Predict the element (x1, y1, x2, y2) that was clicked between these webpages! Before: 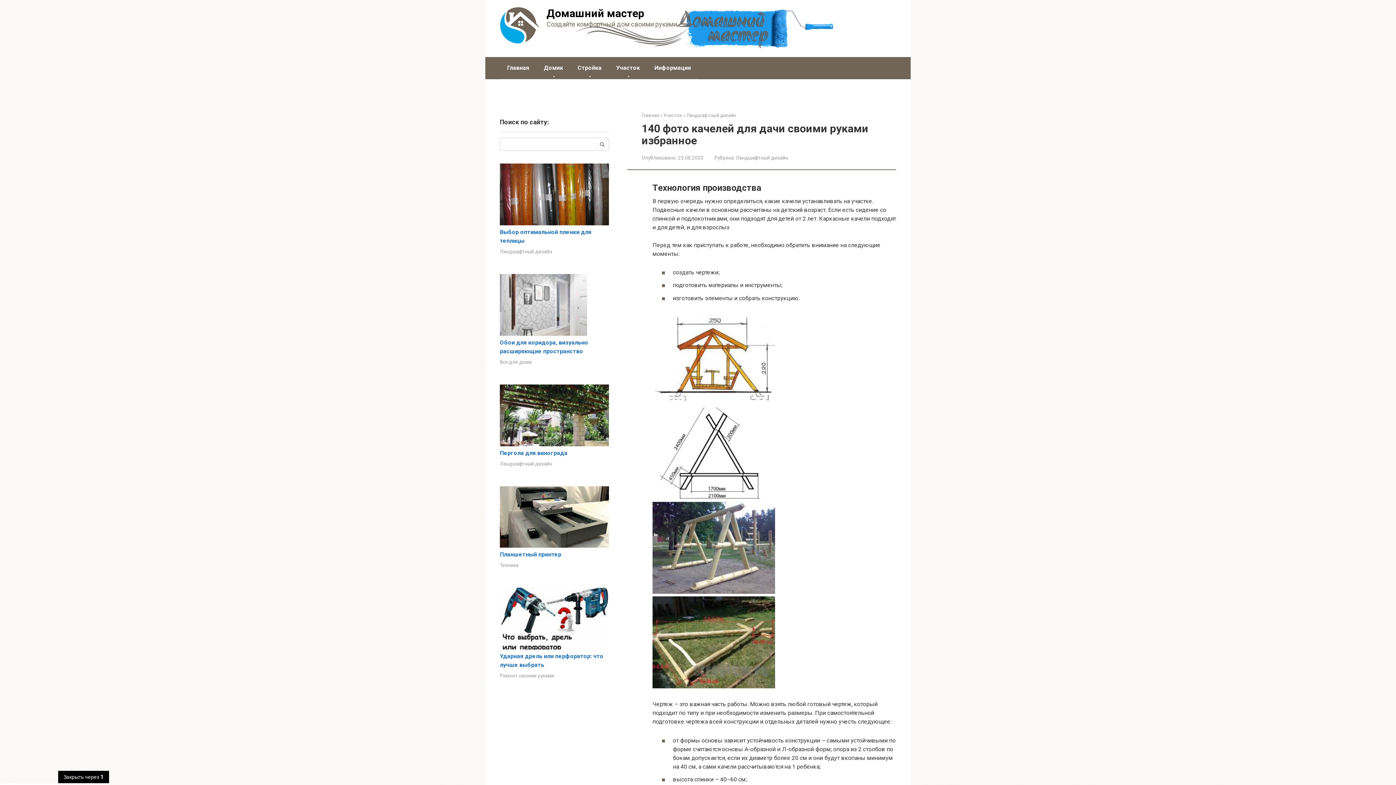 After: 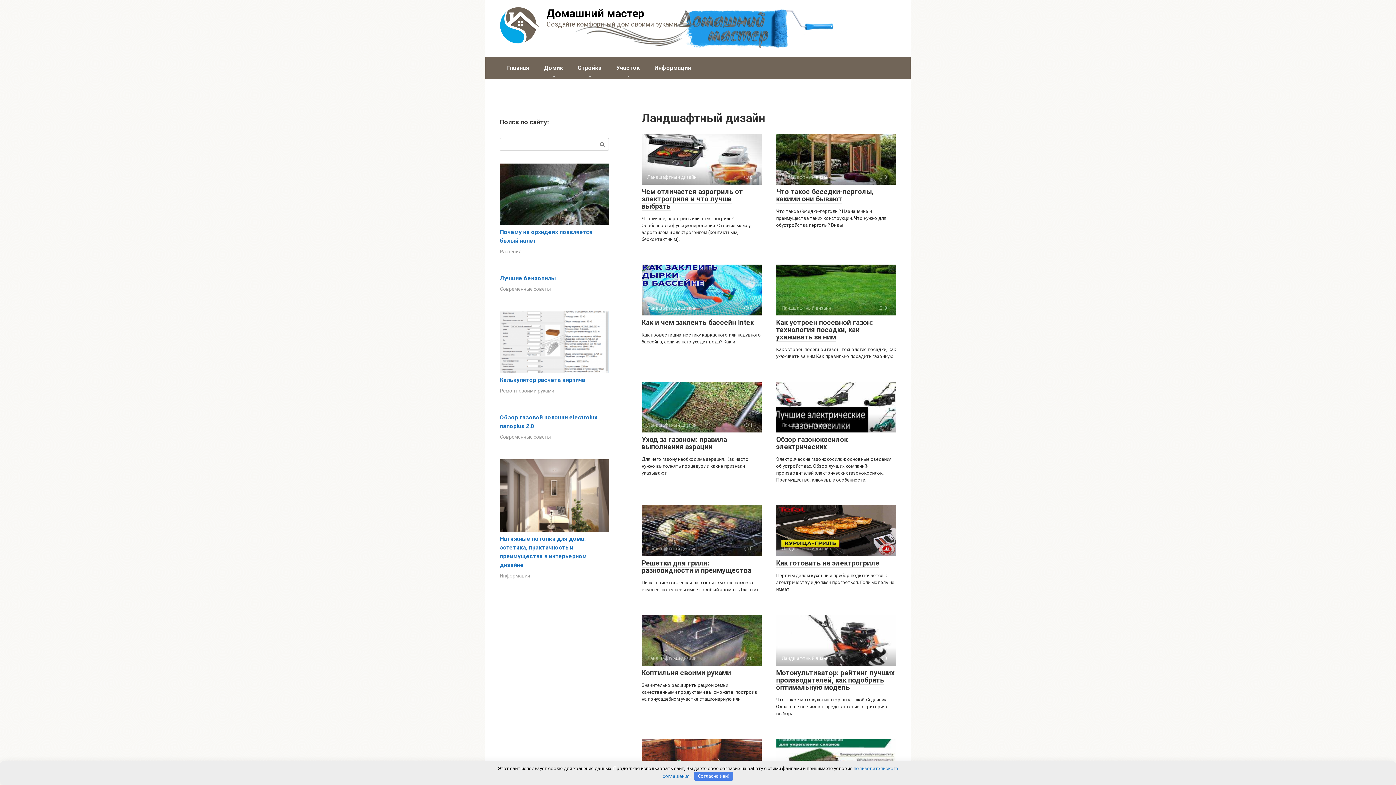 Action: label: Ландшафтный дизайн bbox: (736, 154, 788, 160)